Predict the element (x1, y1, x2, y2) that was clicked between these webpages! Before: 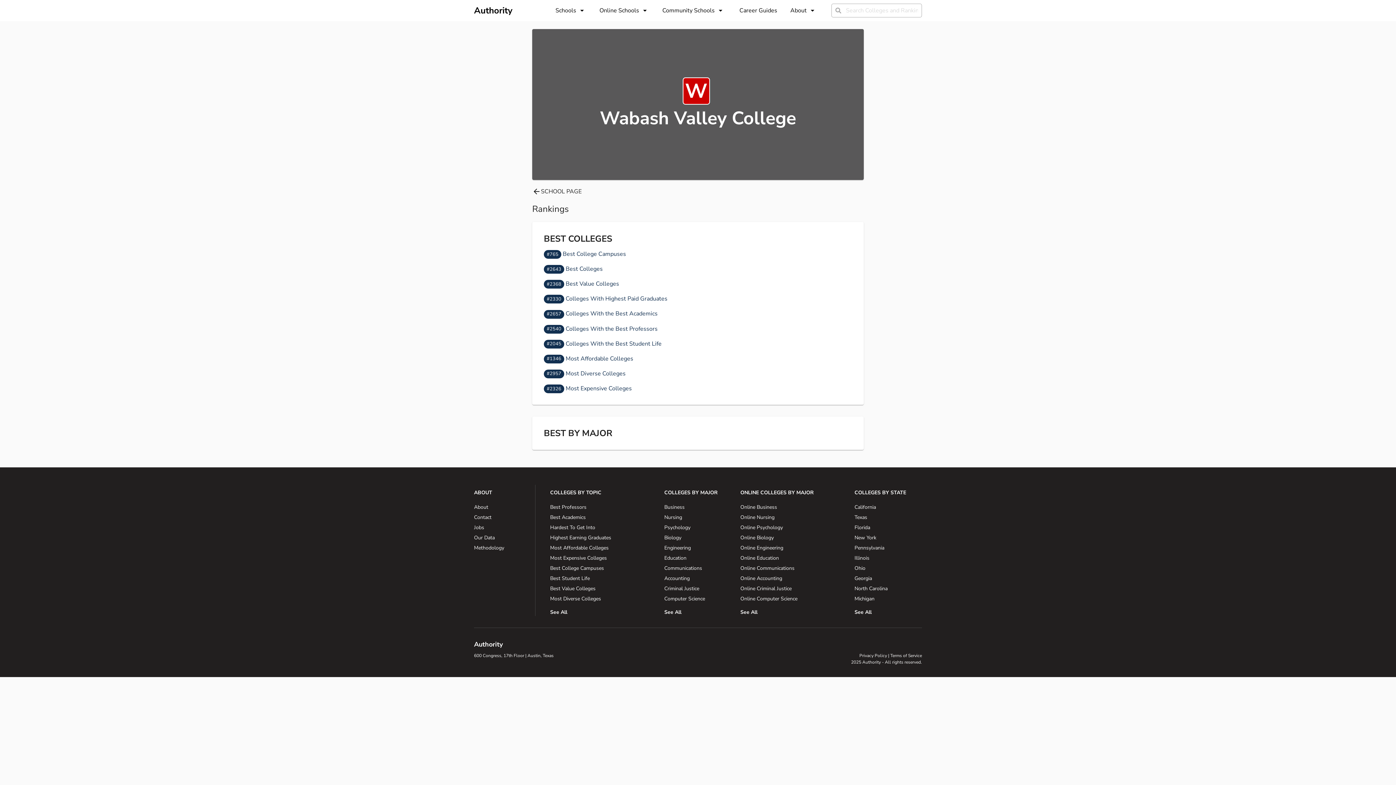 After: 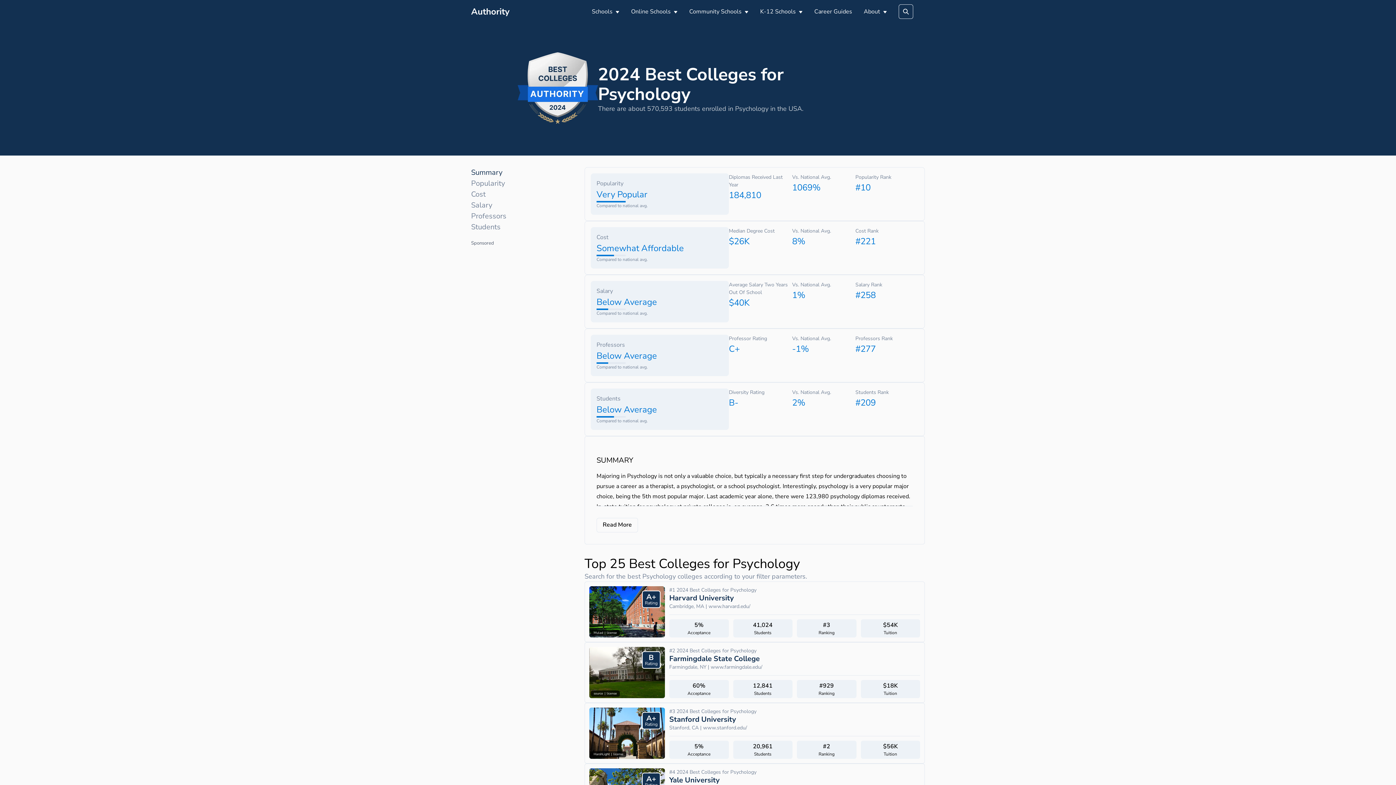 Action: label: Psychology bbox: (664, 524, 731, 531)